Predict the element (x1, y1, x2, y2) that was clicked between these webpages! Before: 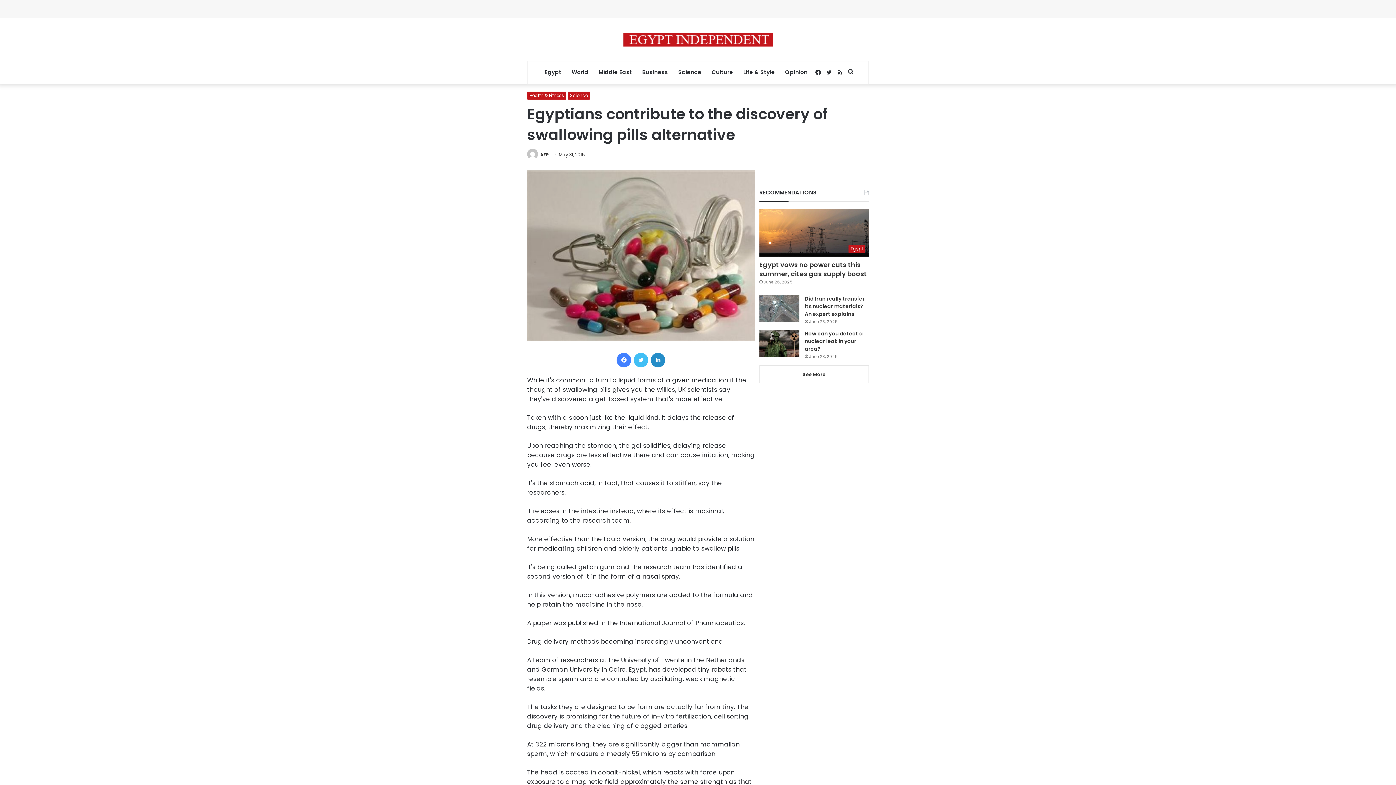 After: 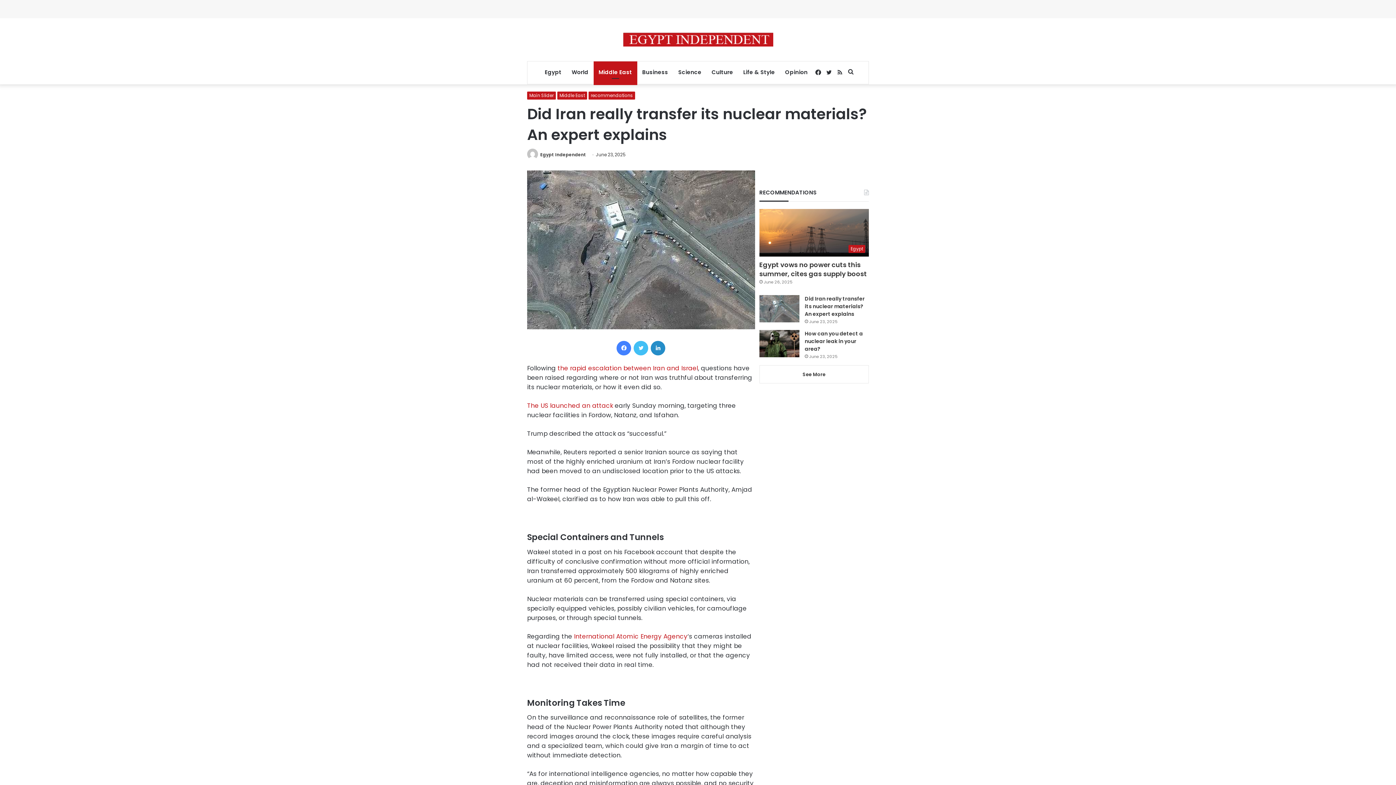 Action: bbox: (804, 295, 864, 317) label: Did Iran really transfer its nuclear materials? An expert explains